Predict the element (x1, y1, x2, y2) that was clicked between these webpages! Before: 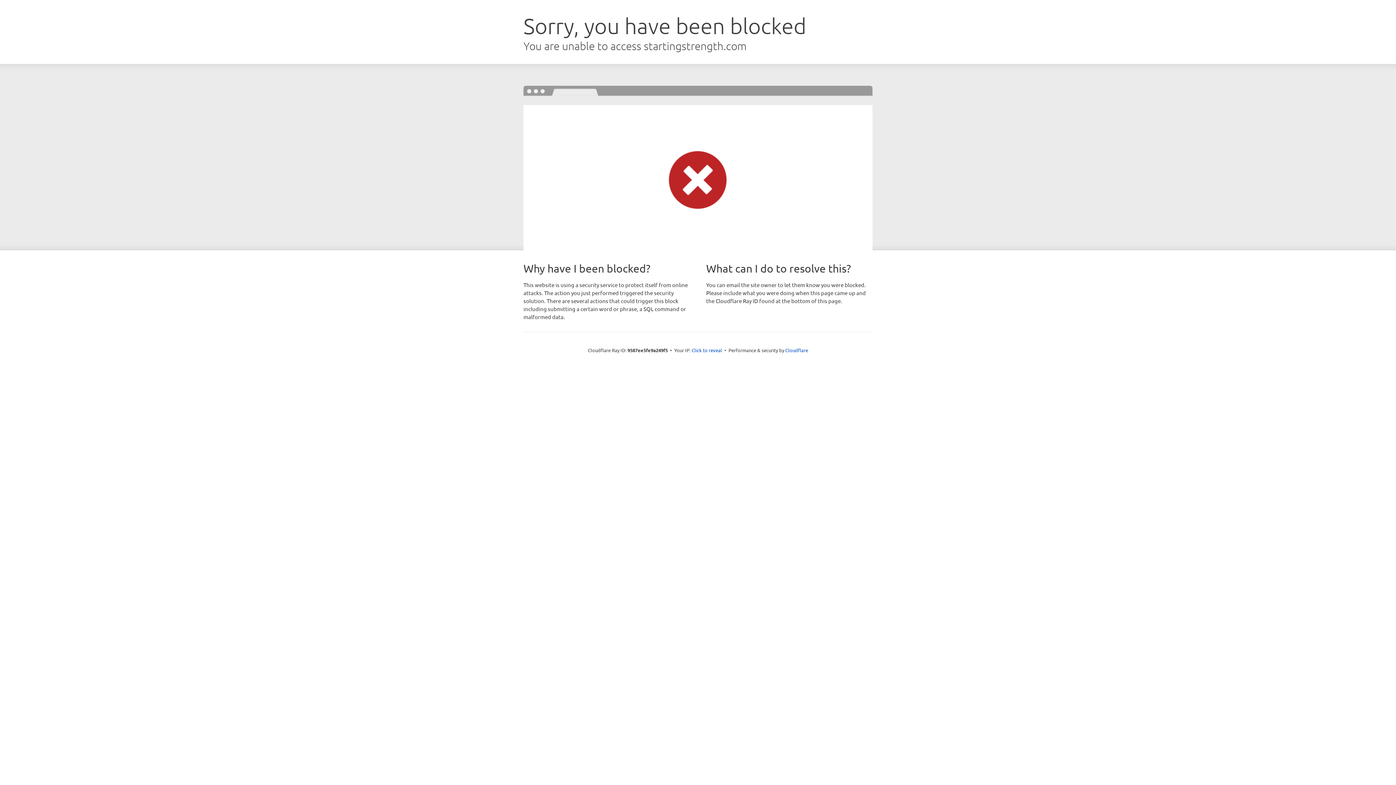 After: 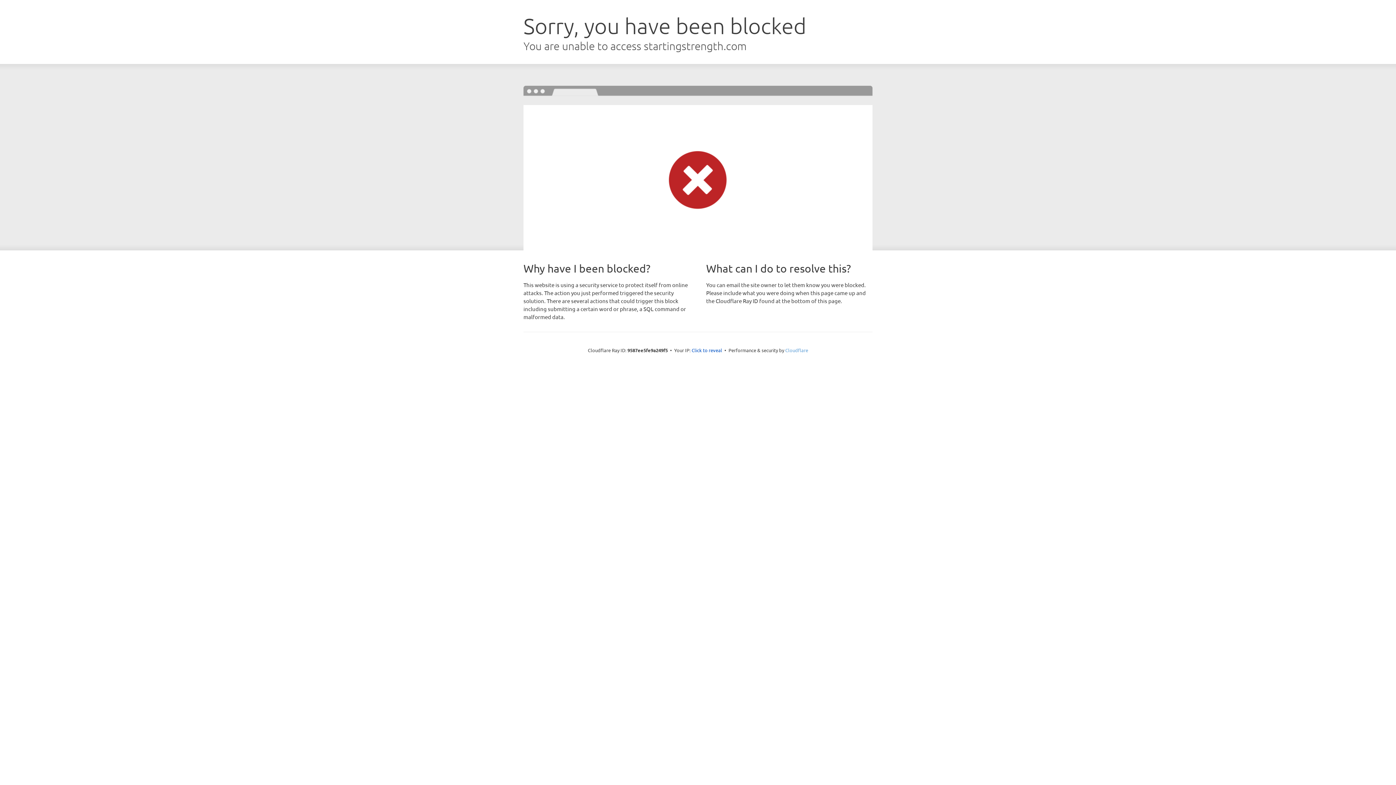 Action: label: Cloudflare bbox: (785, 347, 808, 353)